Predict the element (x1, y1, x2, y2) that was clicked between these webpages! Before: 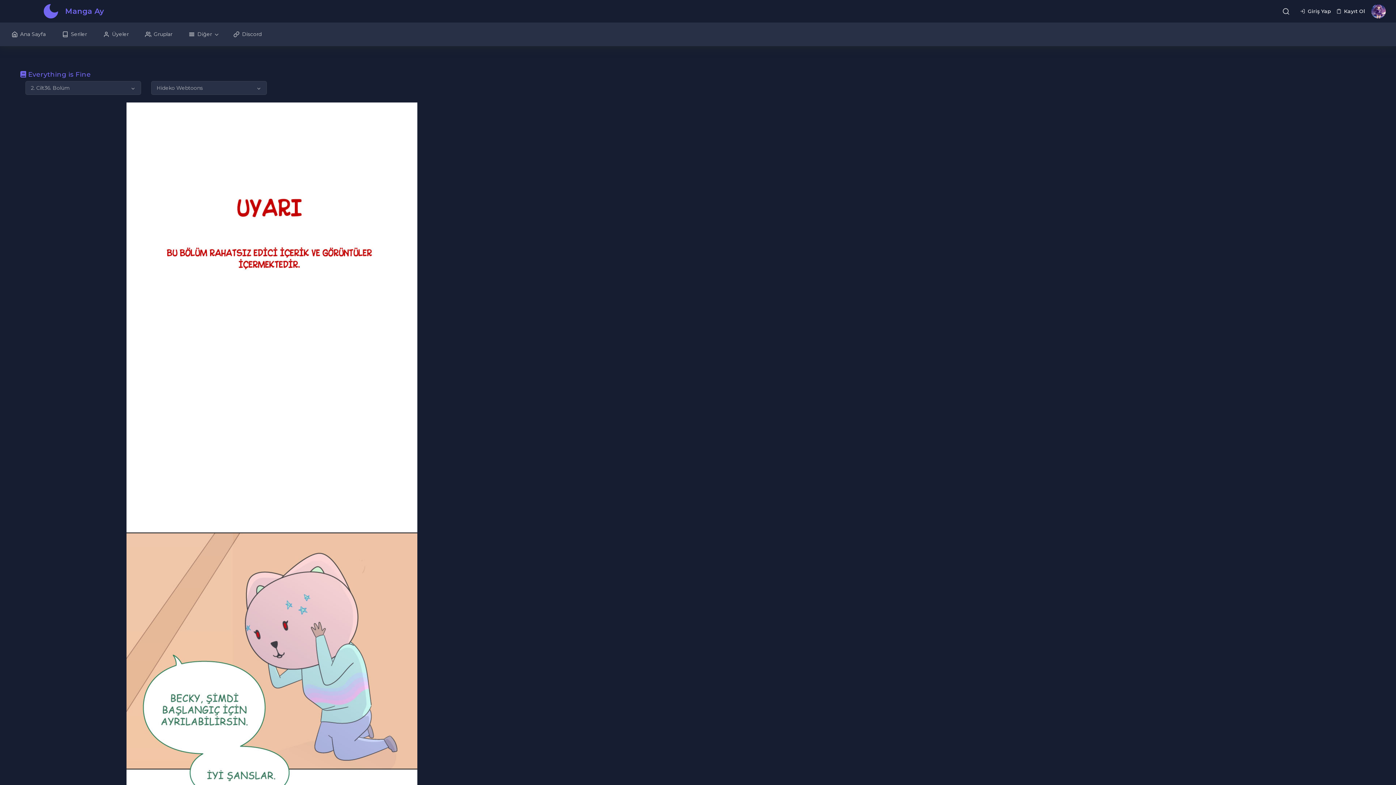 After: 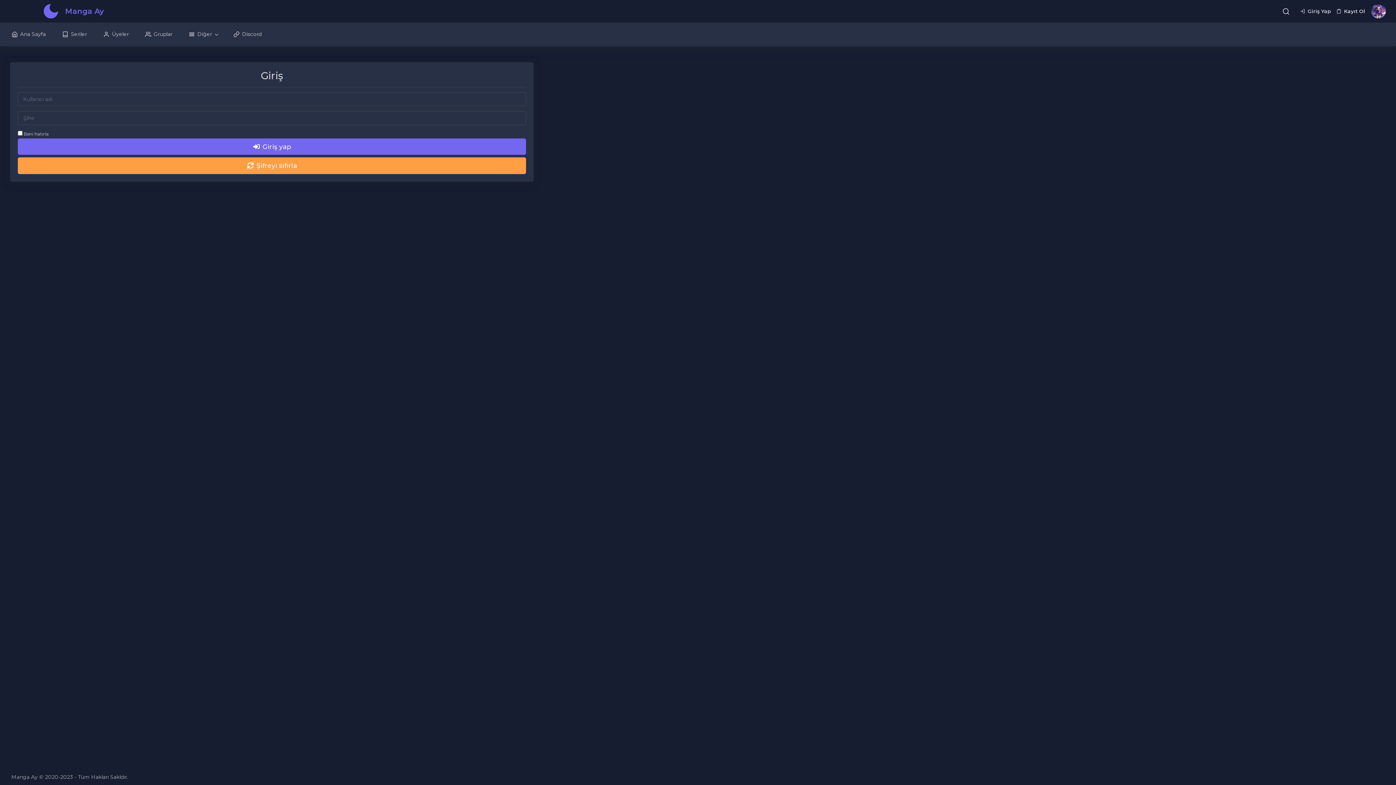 Action: label: Giriş Yap bbox: (1297, 7, 1334, 15)